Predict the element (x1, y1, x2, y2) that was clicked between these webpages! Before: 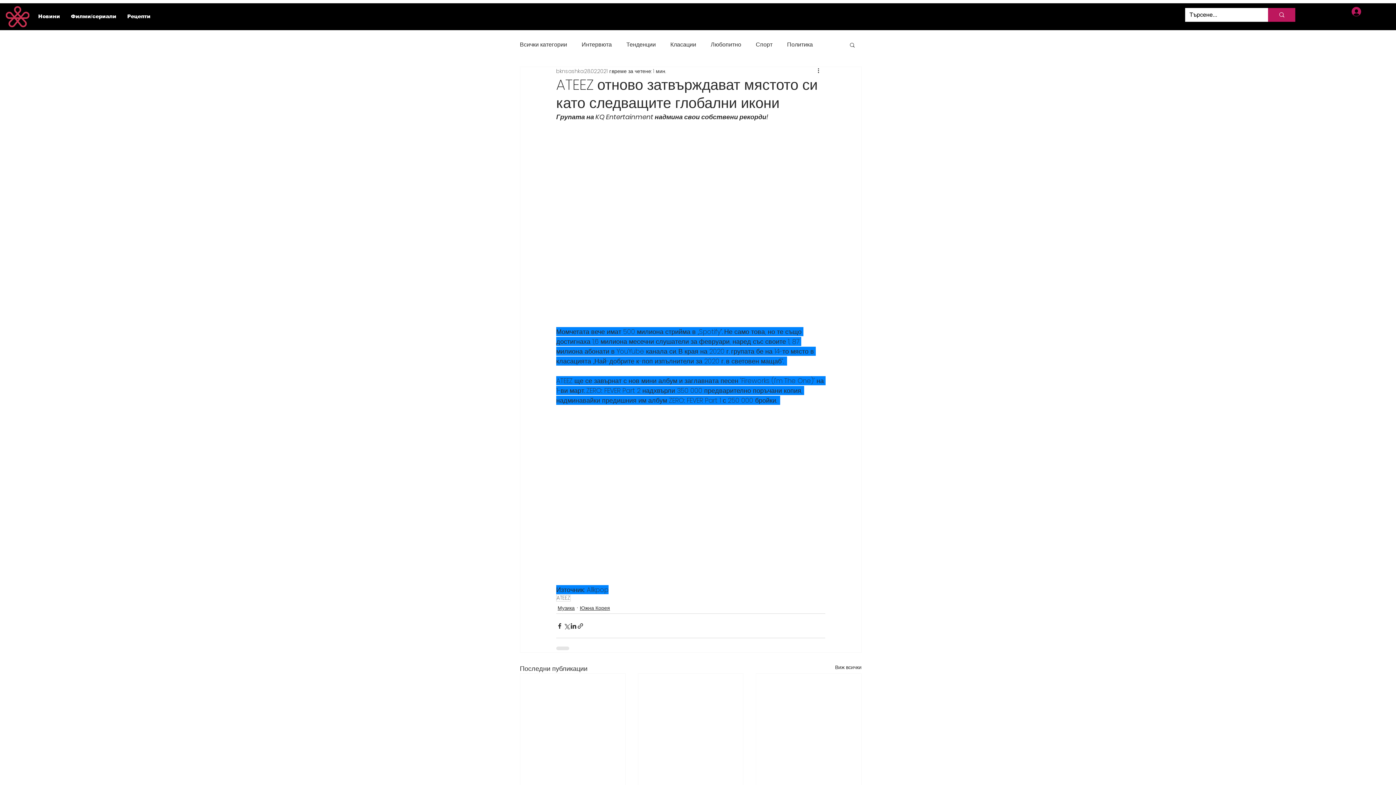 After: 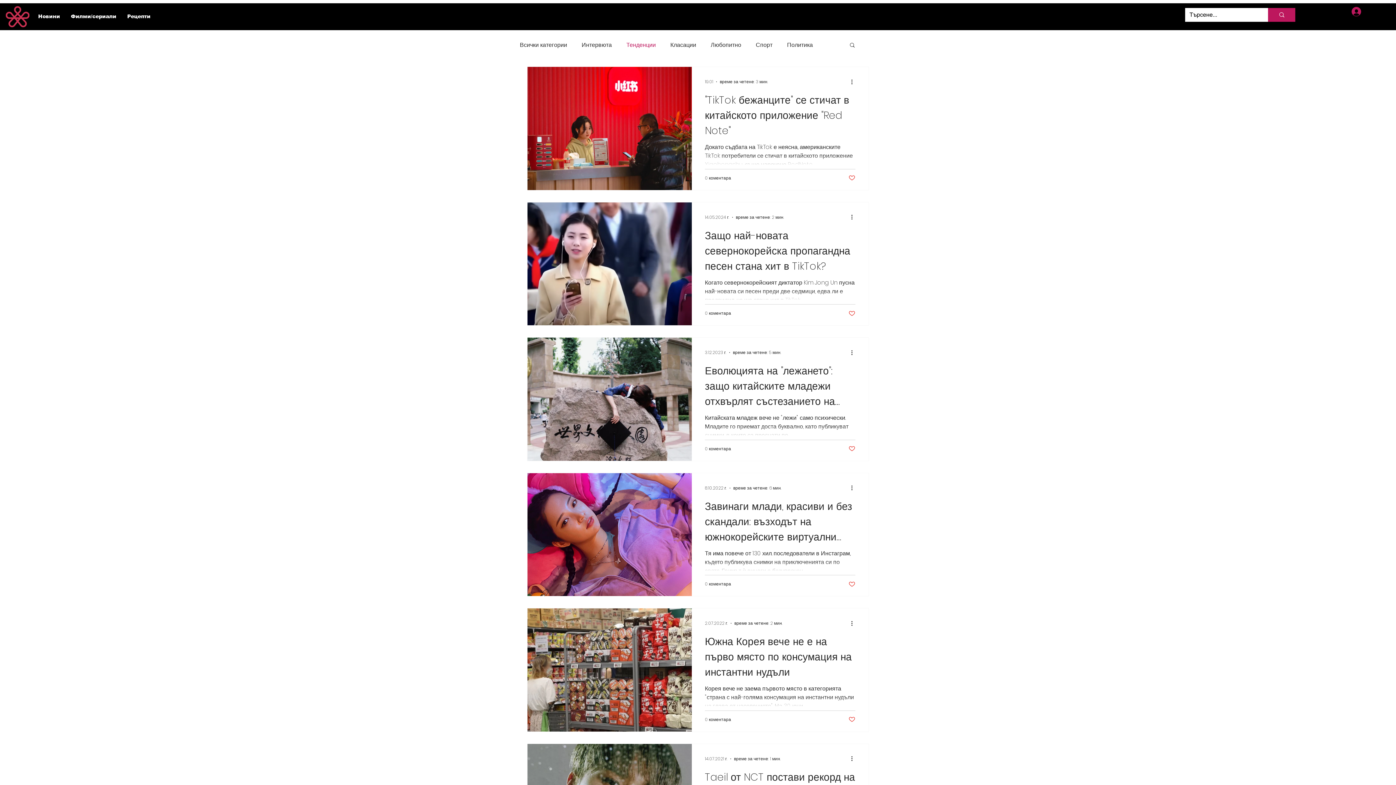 Action: bbox: (626, 40, 656, 48) label: Тенденции